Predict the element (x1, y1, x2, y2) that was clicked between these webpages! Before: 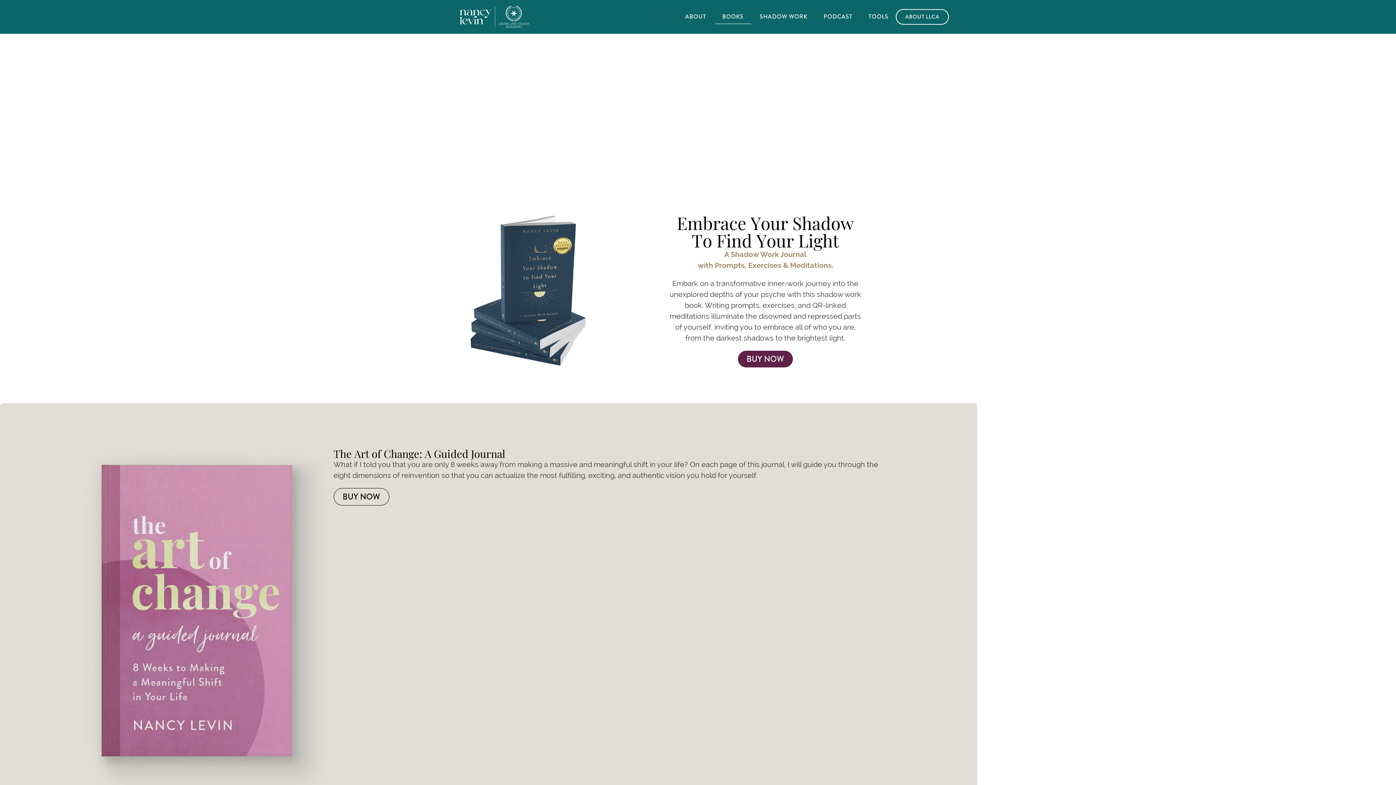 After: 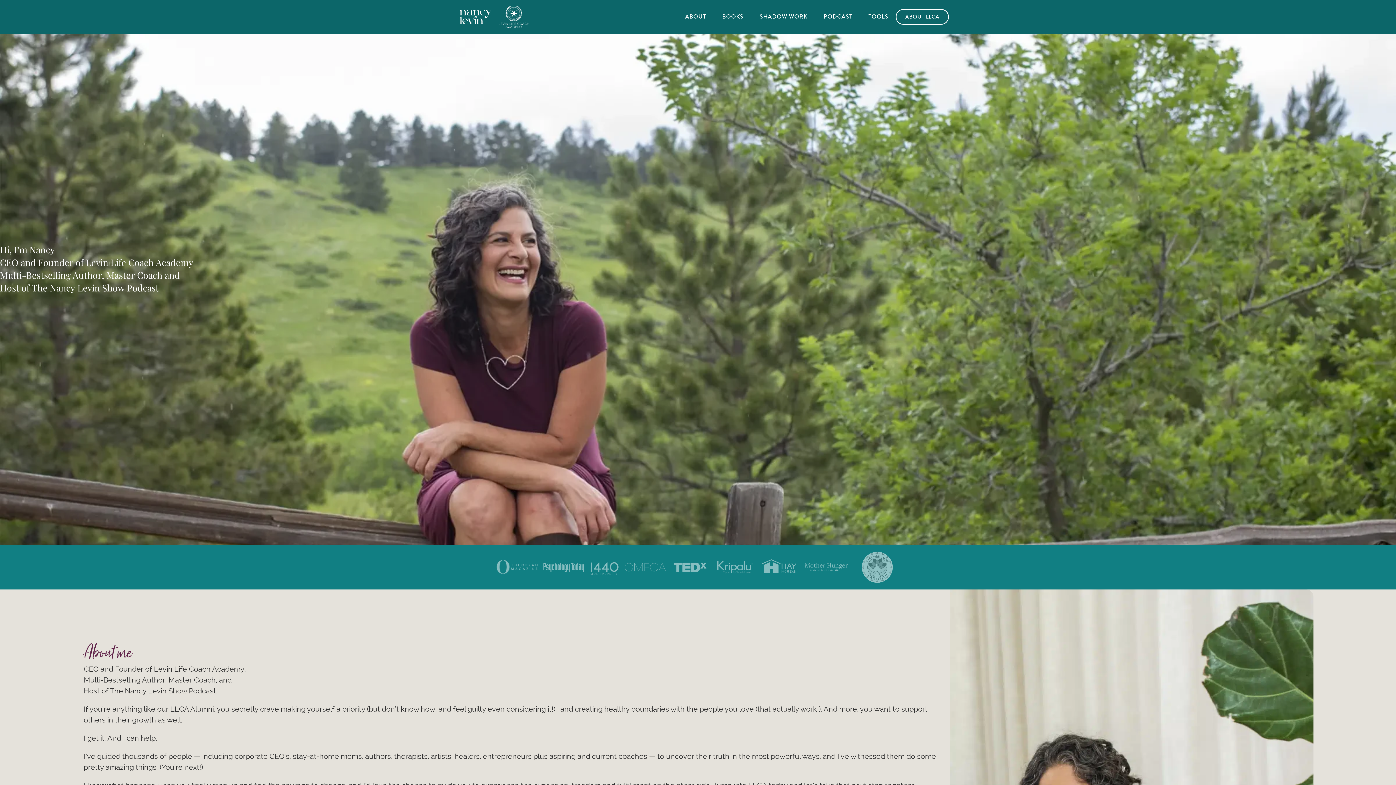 Action: label: ABOUT bbox: (678, 9, 713, 24)